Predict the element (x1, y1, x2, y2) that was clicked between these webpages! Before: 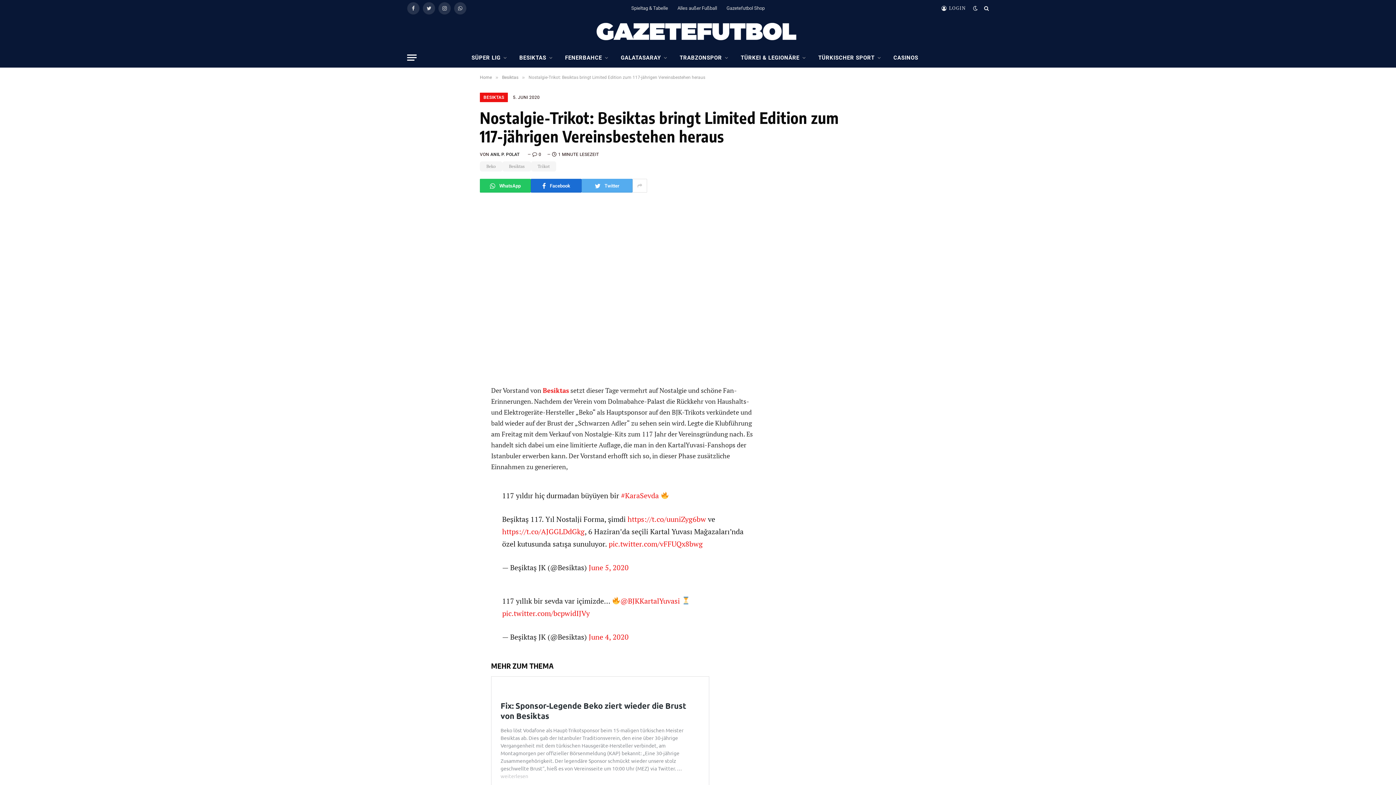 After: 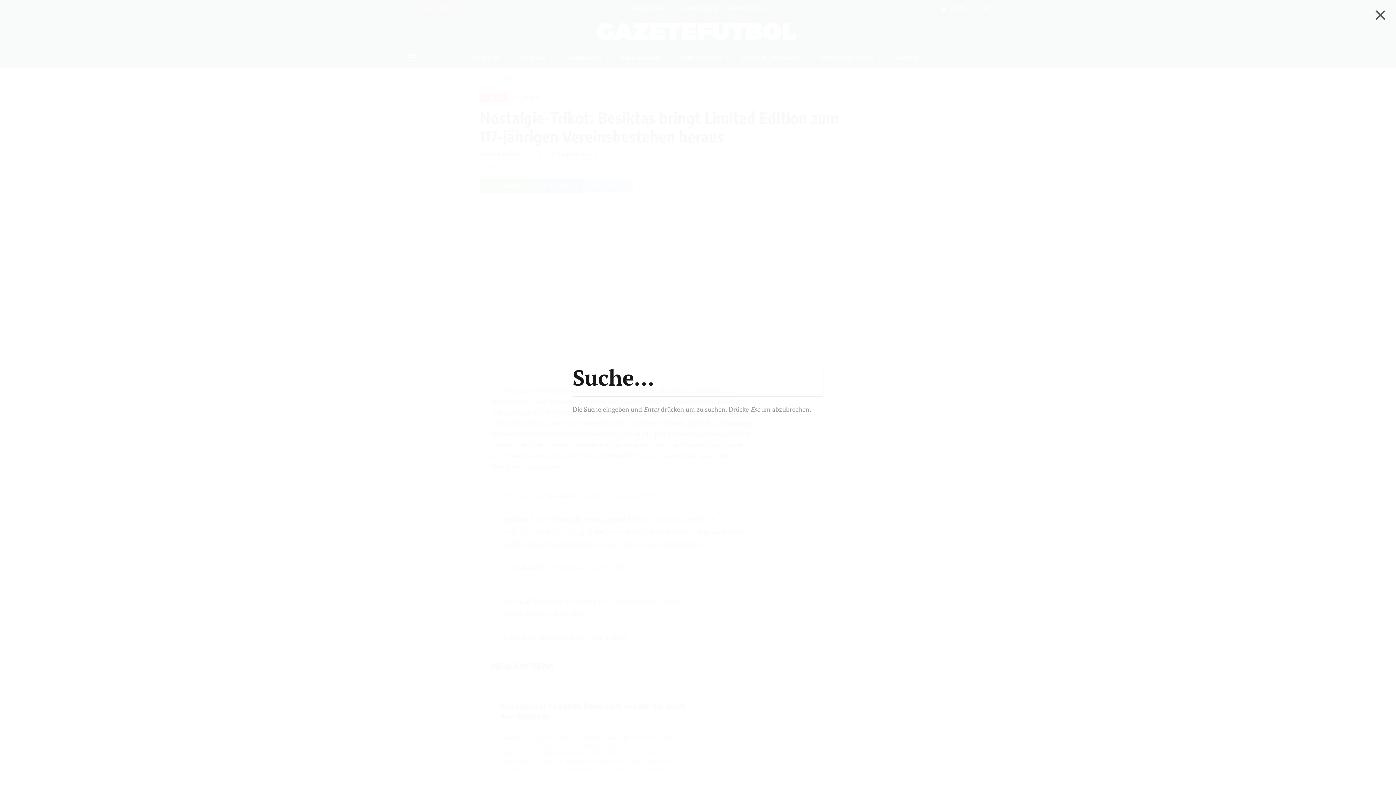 Action: bbox: (982, 0, 989, 16)